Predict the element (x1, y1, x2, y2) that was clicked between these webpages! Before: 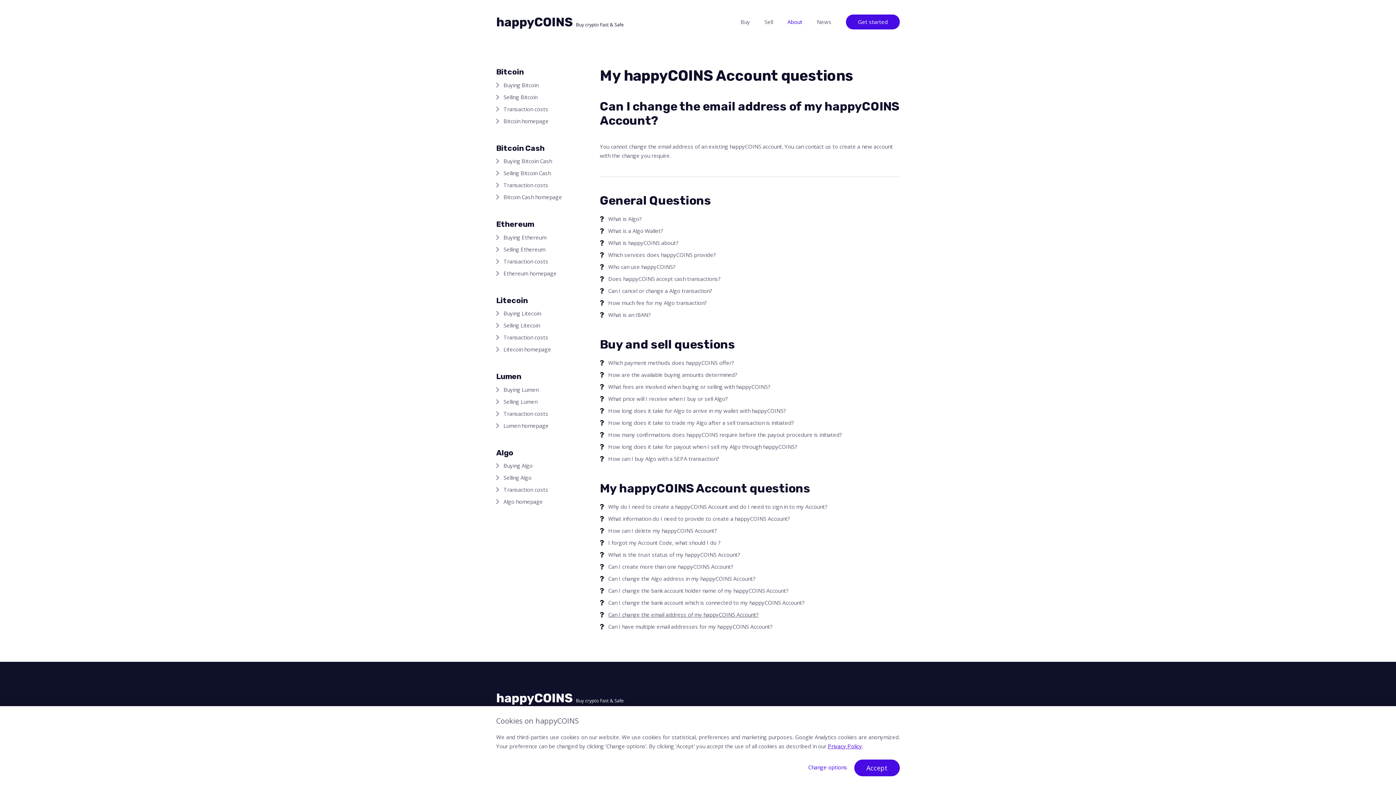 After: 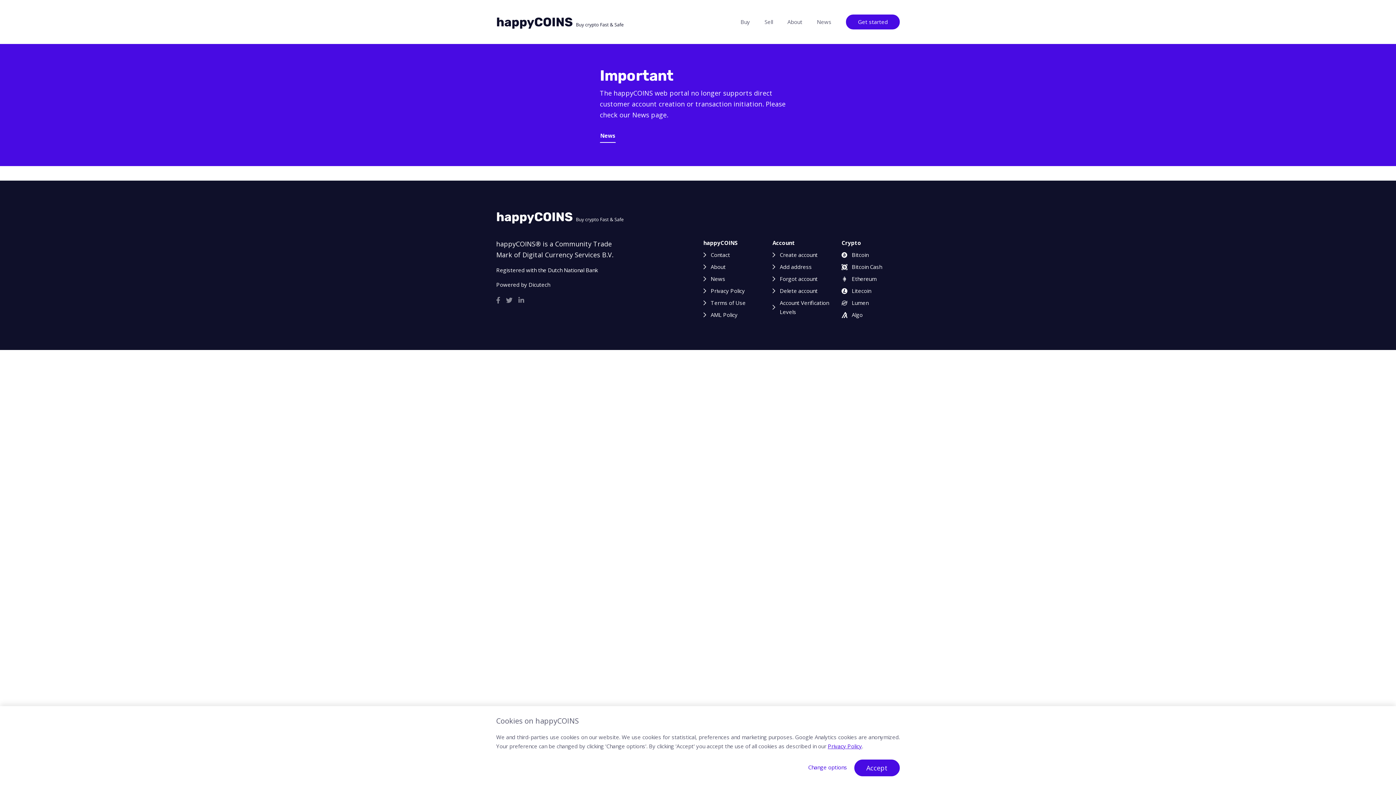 Action: bbox: (846, 14, 900, 29) label: Get started